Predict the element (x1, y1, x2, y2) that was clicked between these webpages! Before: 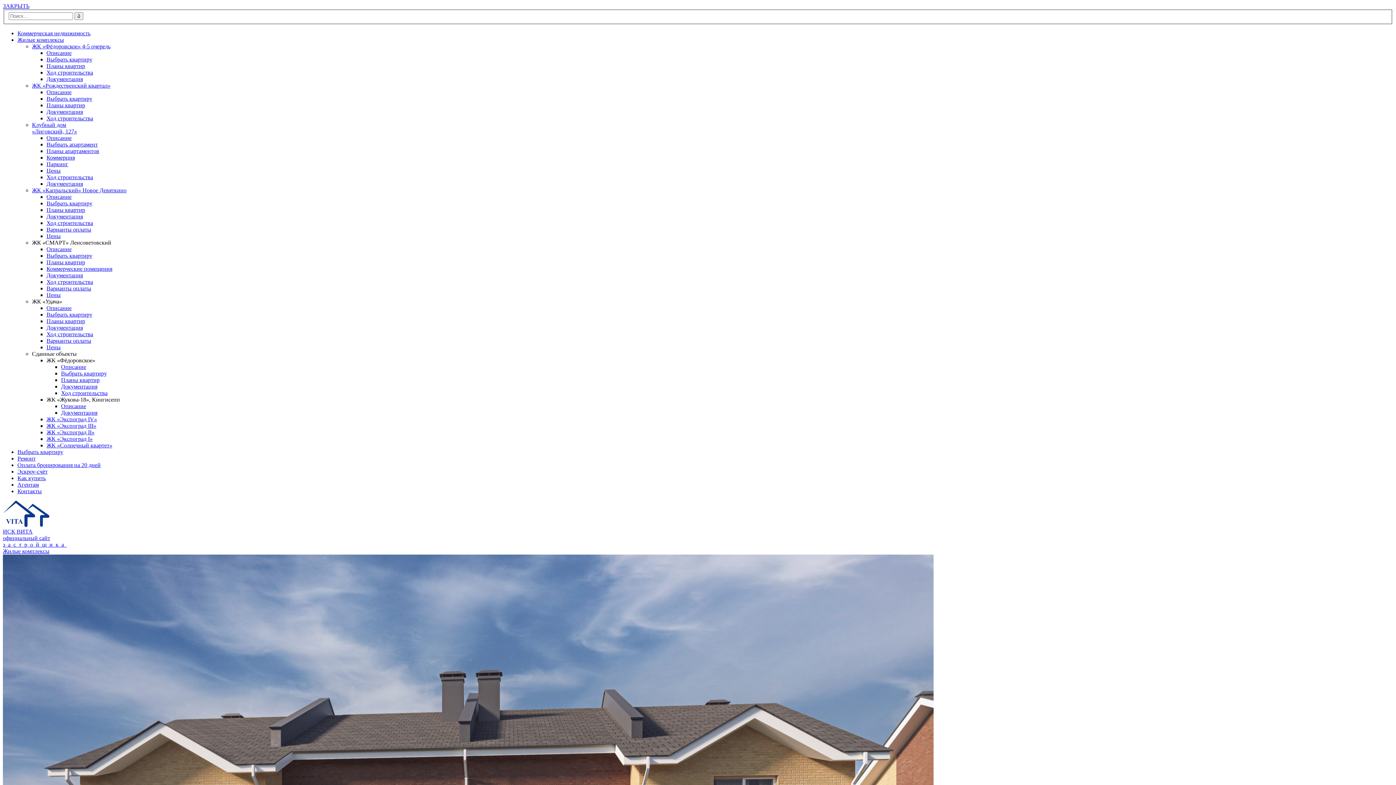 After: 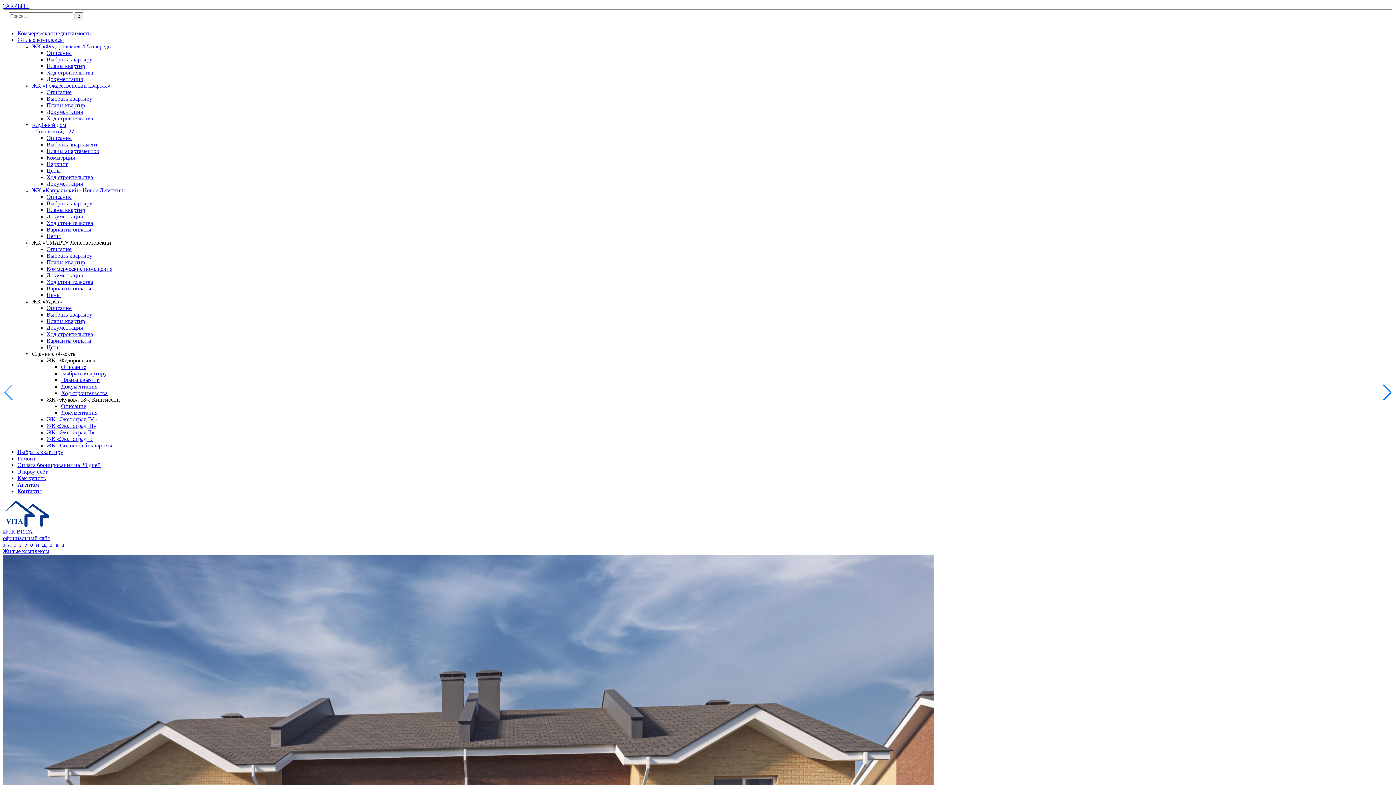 Action: label: ЖК «Рождественский квартал» bbox: (32, 82, 110, 88)